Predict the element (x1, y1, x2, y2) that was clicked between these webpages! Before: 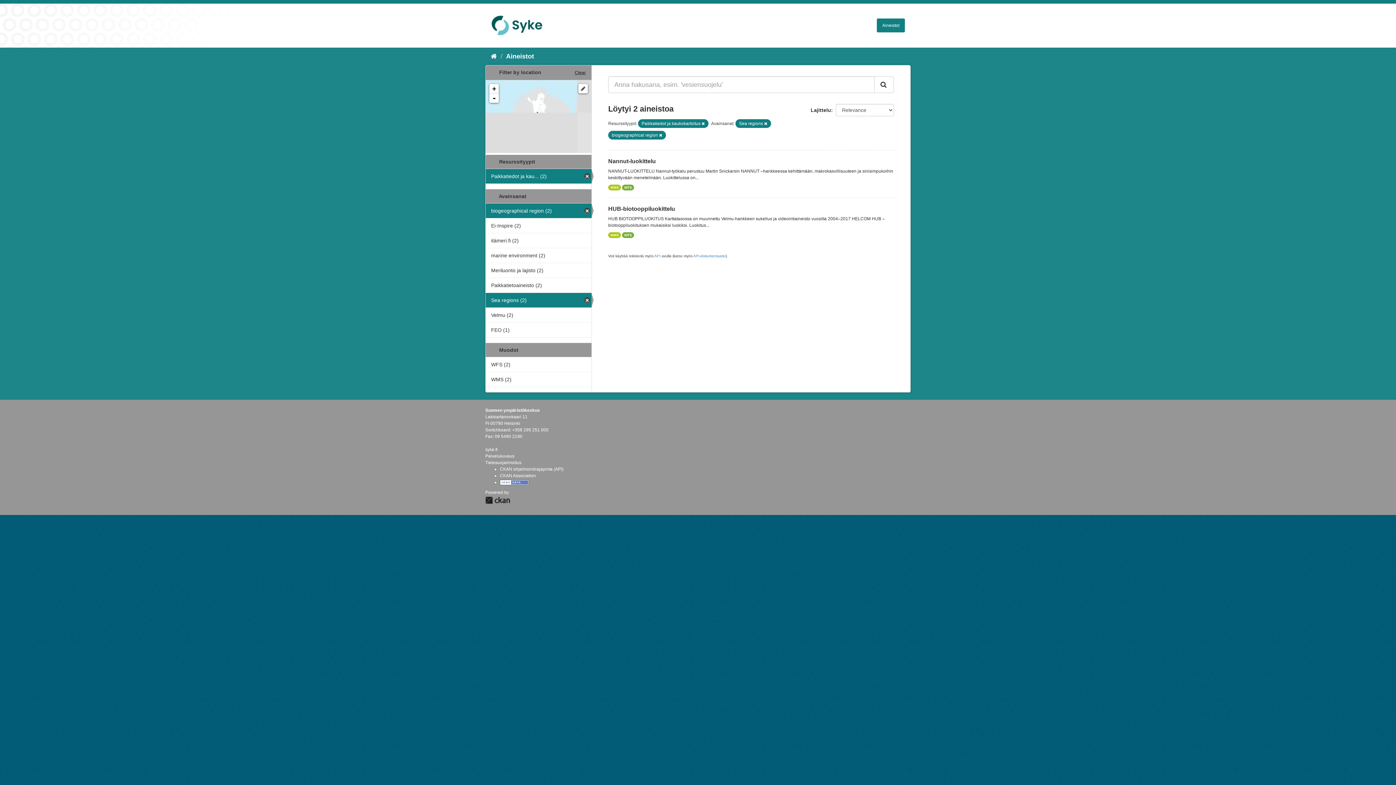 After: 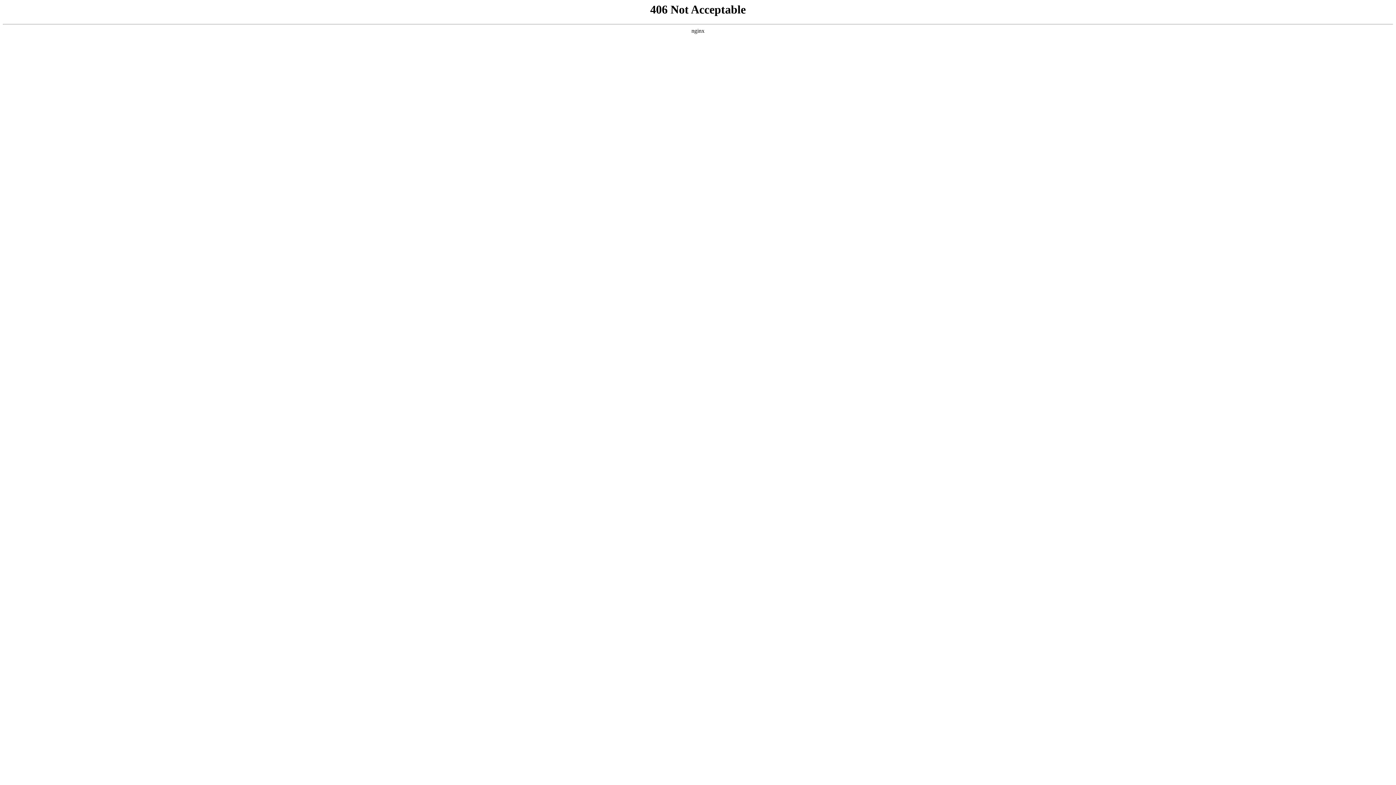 Action: label: Tietosuojailmoitus bbox: (485, 460, 521, 465)